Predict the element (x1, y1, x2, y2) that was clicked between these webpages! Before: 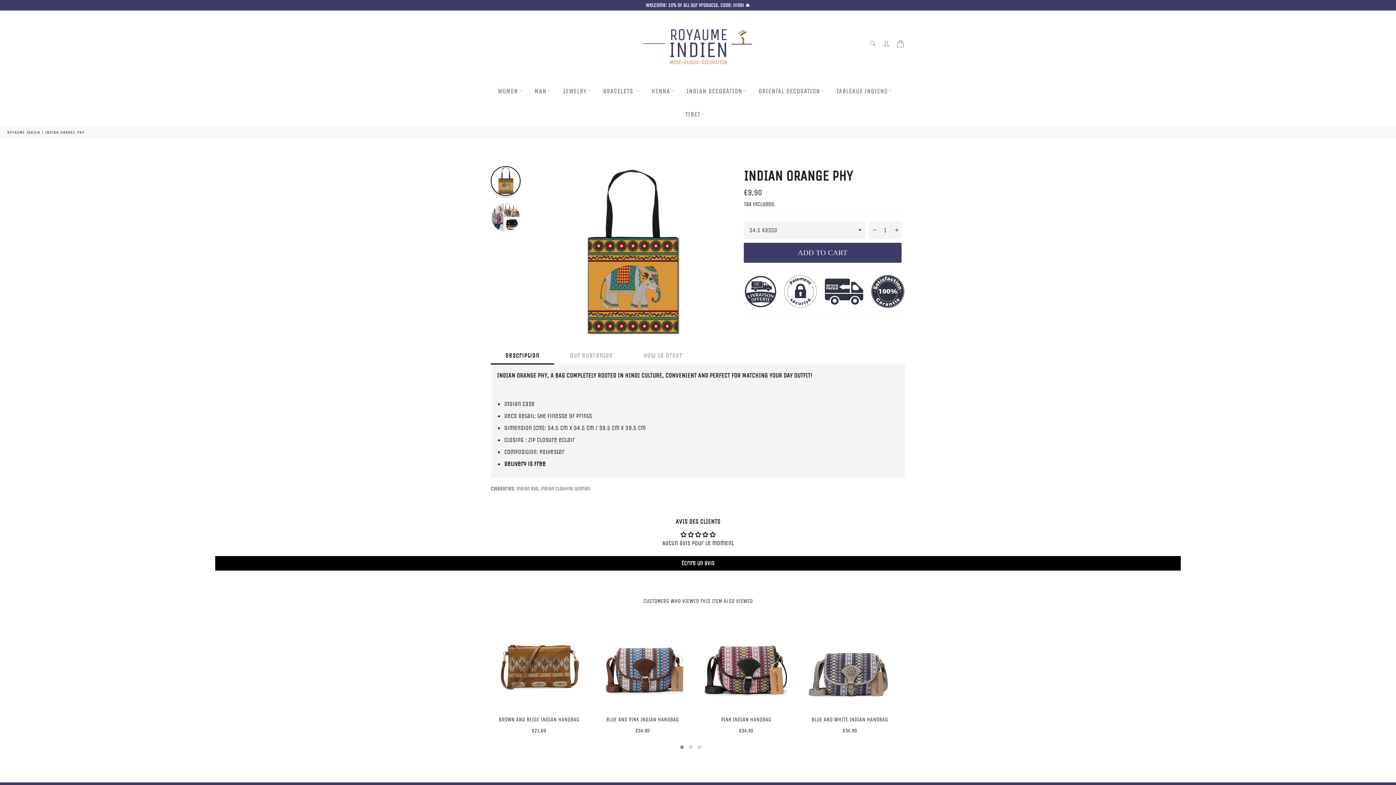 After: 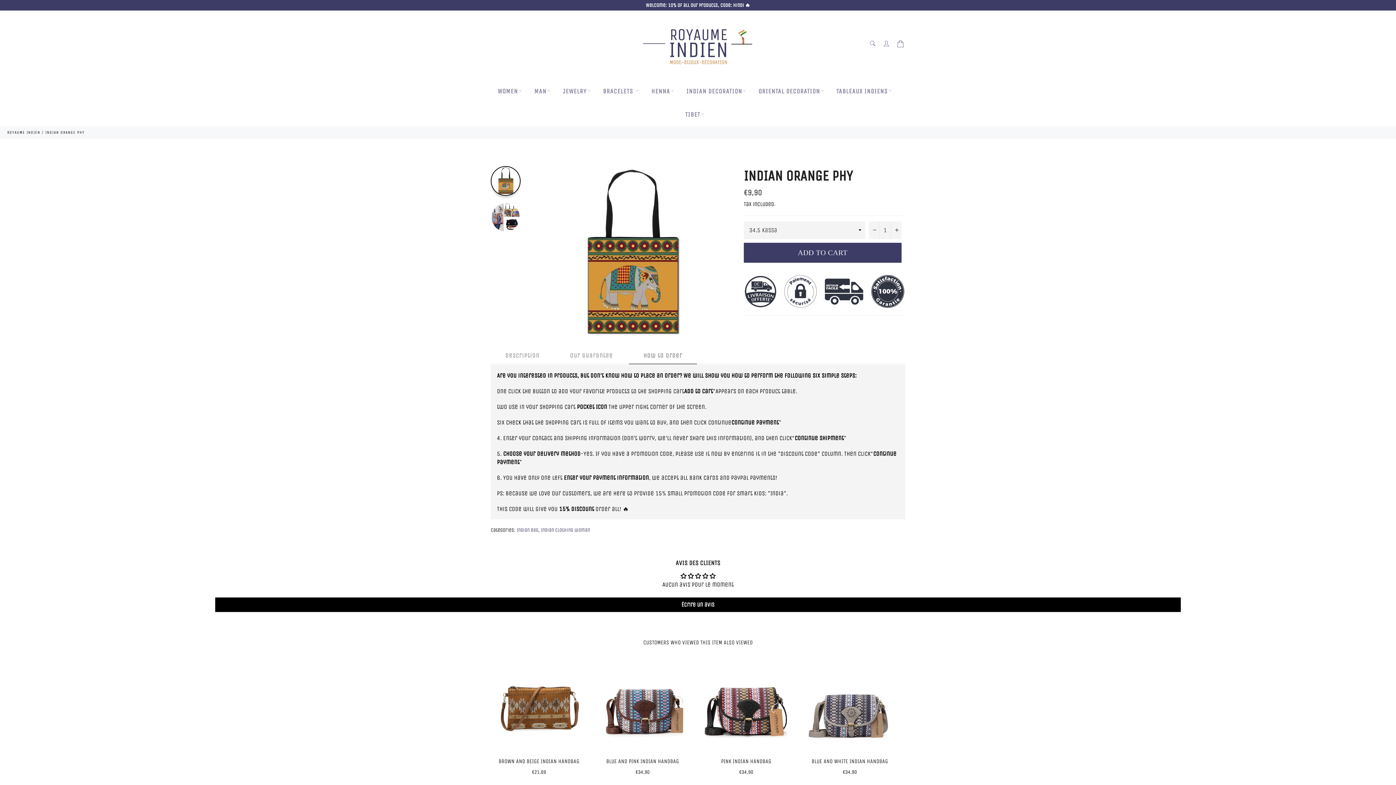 Action: bbox: (629, 348, 697, 364) label: How to order